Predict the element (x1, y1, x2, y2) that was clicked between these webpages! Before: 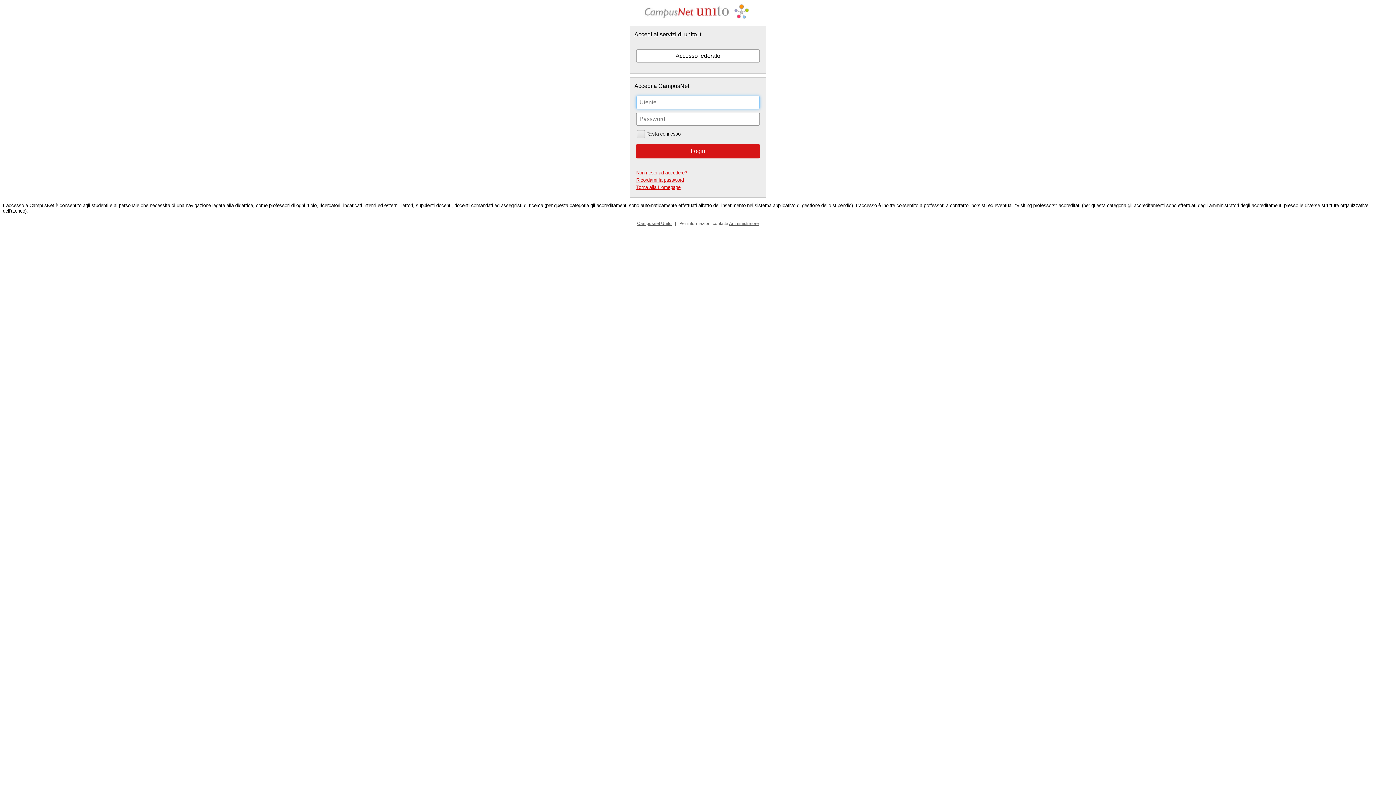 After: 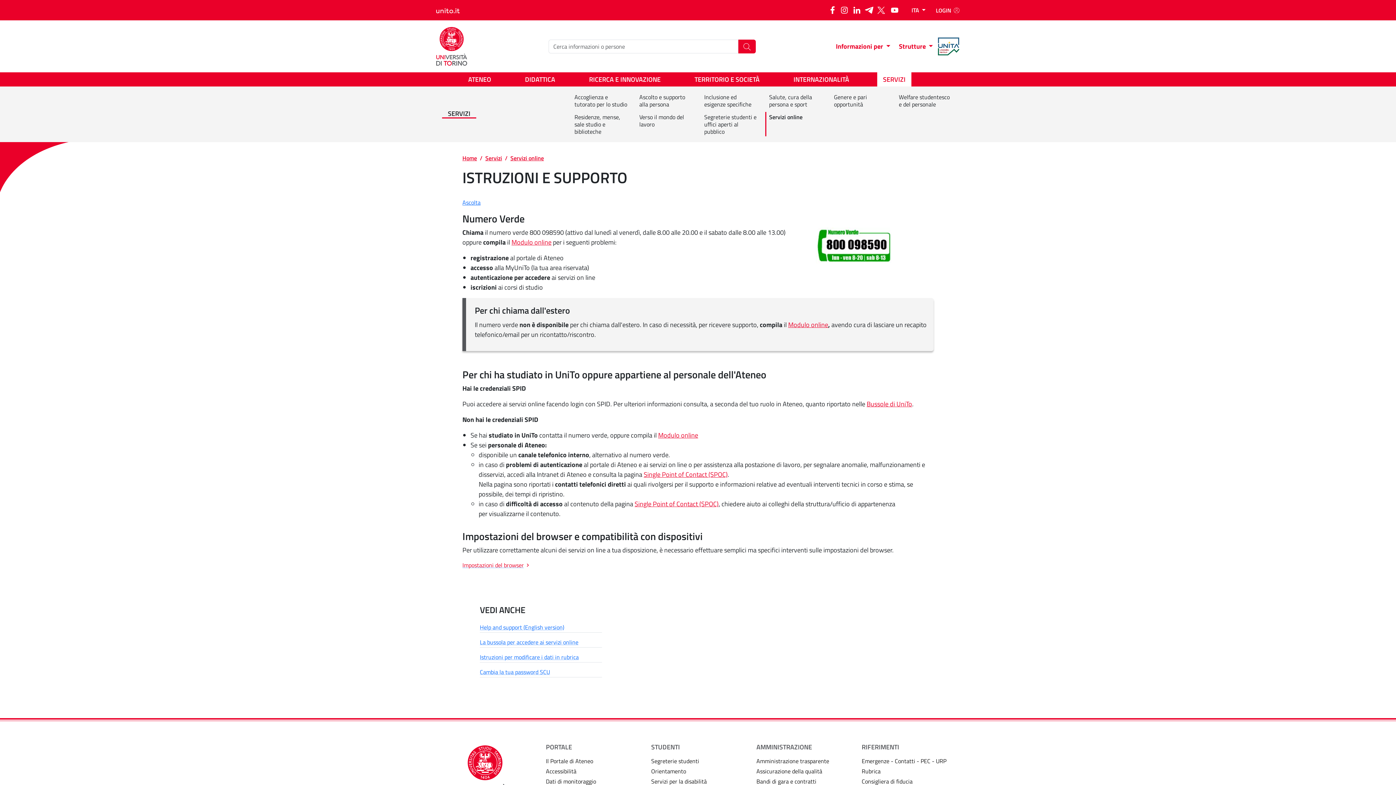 Action: label: Non riesci ad accedere? bbox: (636, 170, 687, 175)